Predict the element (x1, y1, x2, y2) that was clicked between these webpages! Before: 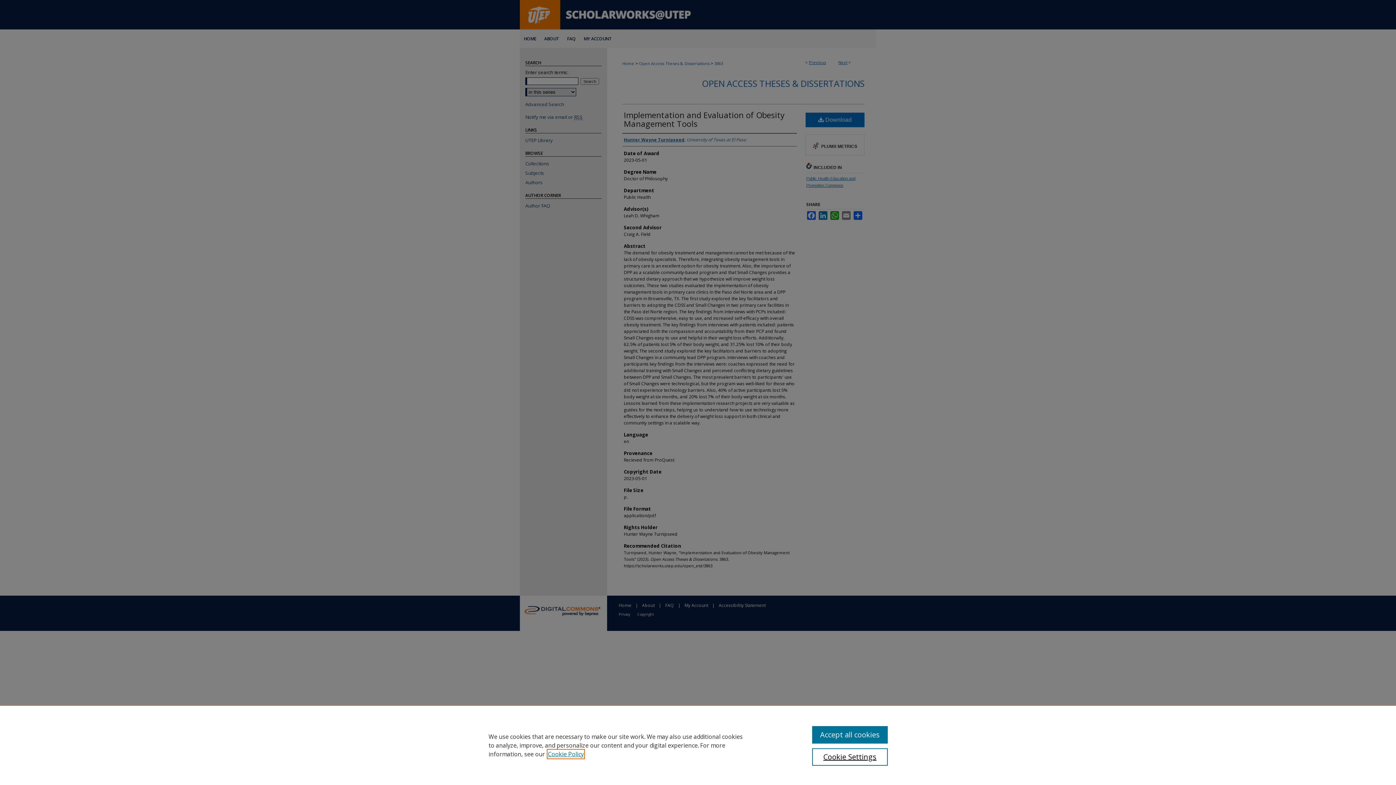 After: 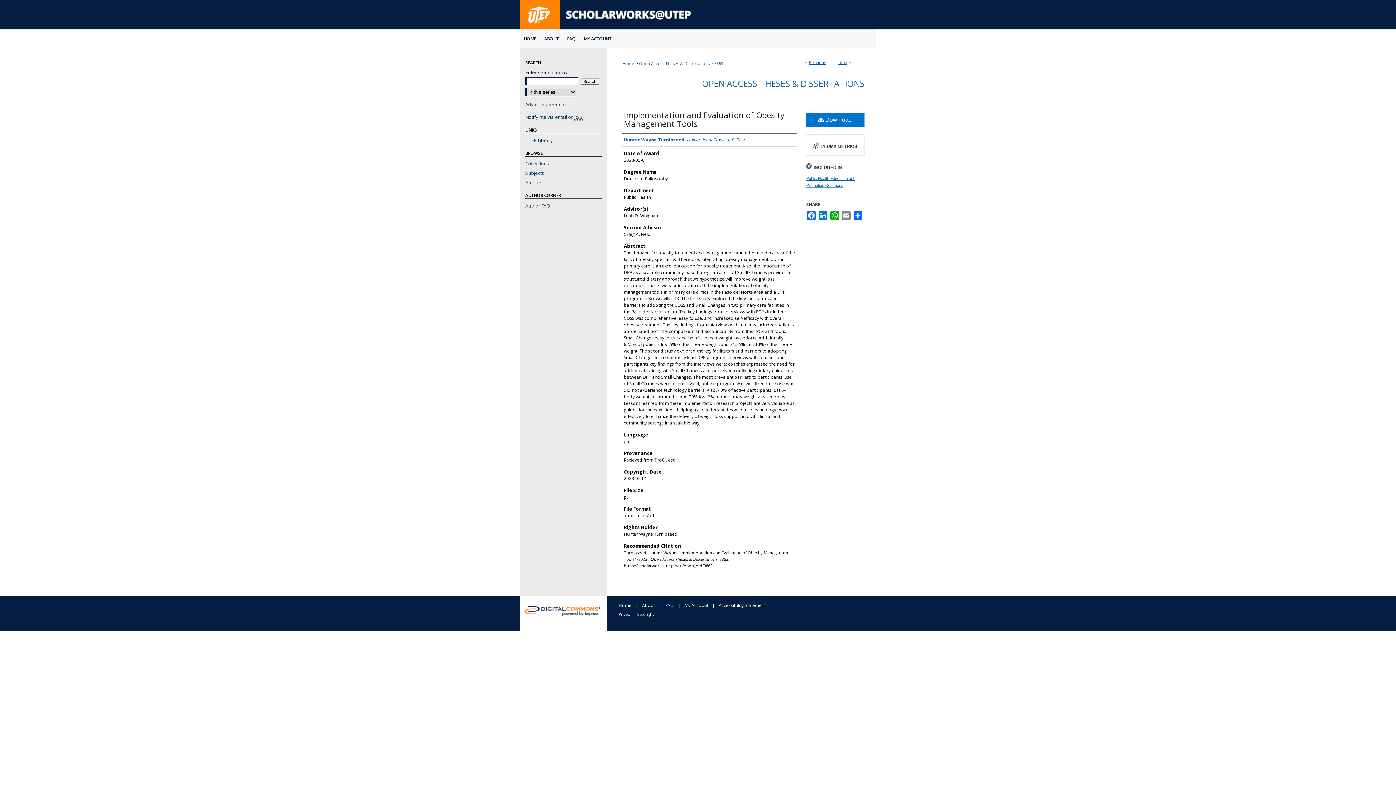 Action: label: Accept all cookies bbox: (812, 726, 887, 744)